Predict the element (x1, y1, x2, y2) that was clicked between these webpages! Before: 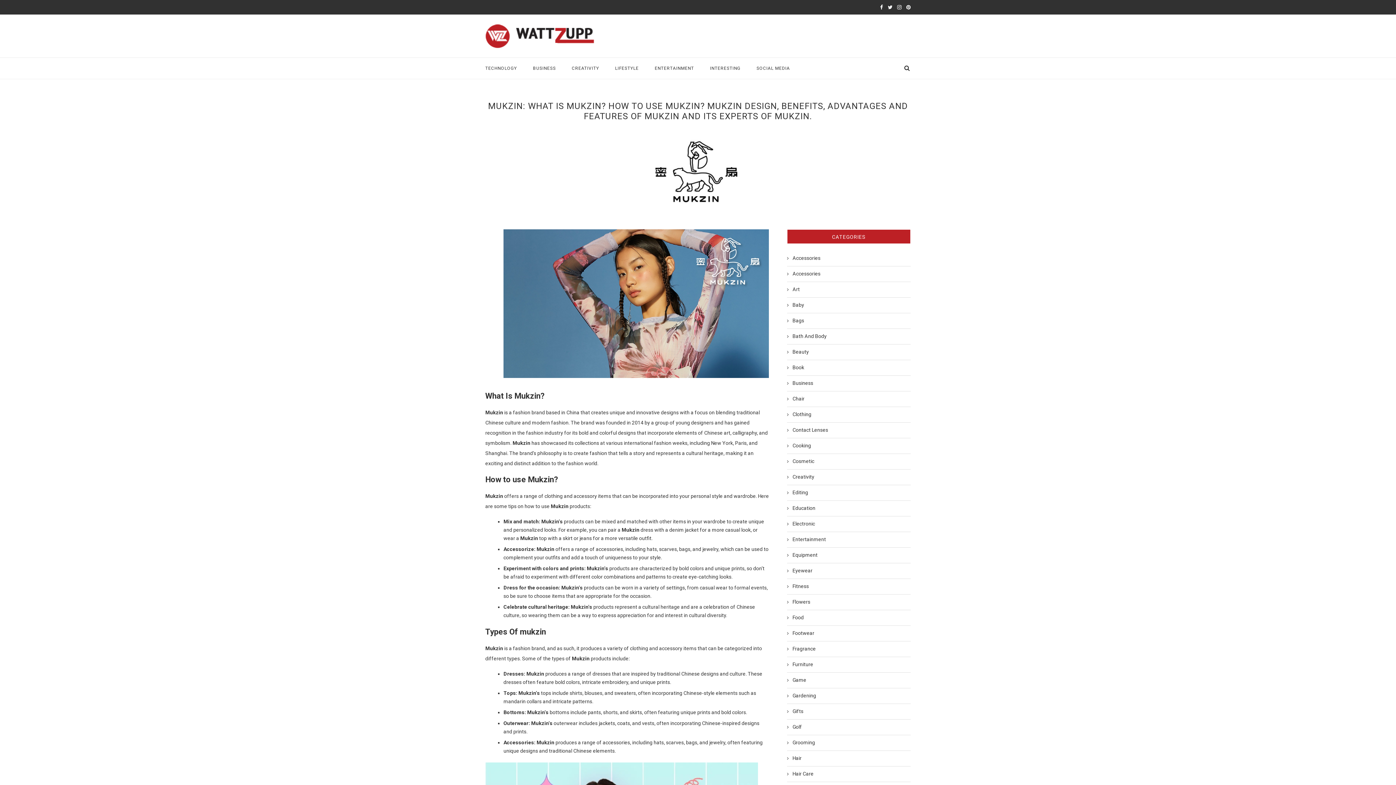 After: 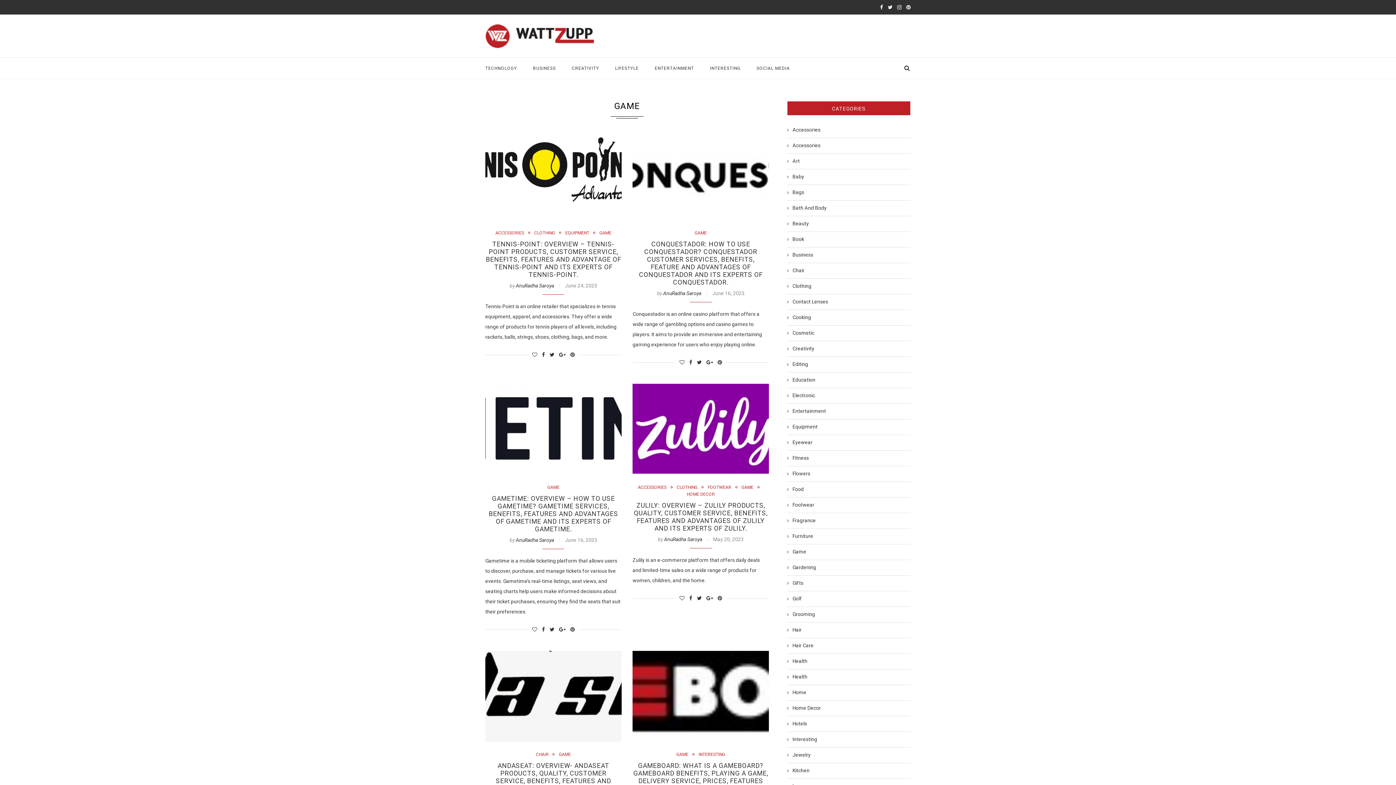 Action: label: Game bbox: (787, 677, 910, 684)